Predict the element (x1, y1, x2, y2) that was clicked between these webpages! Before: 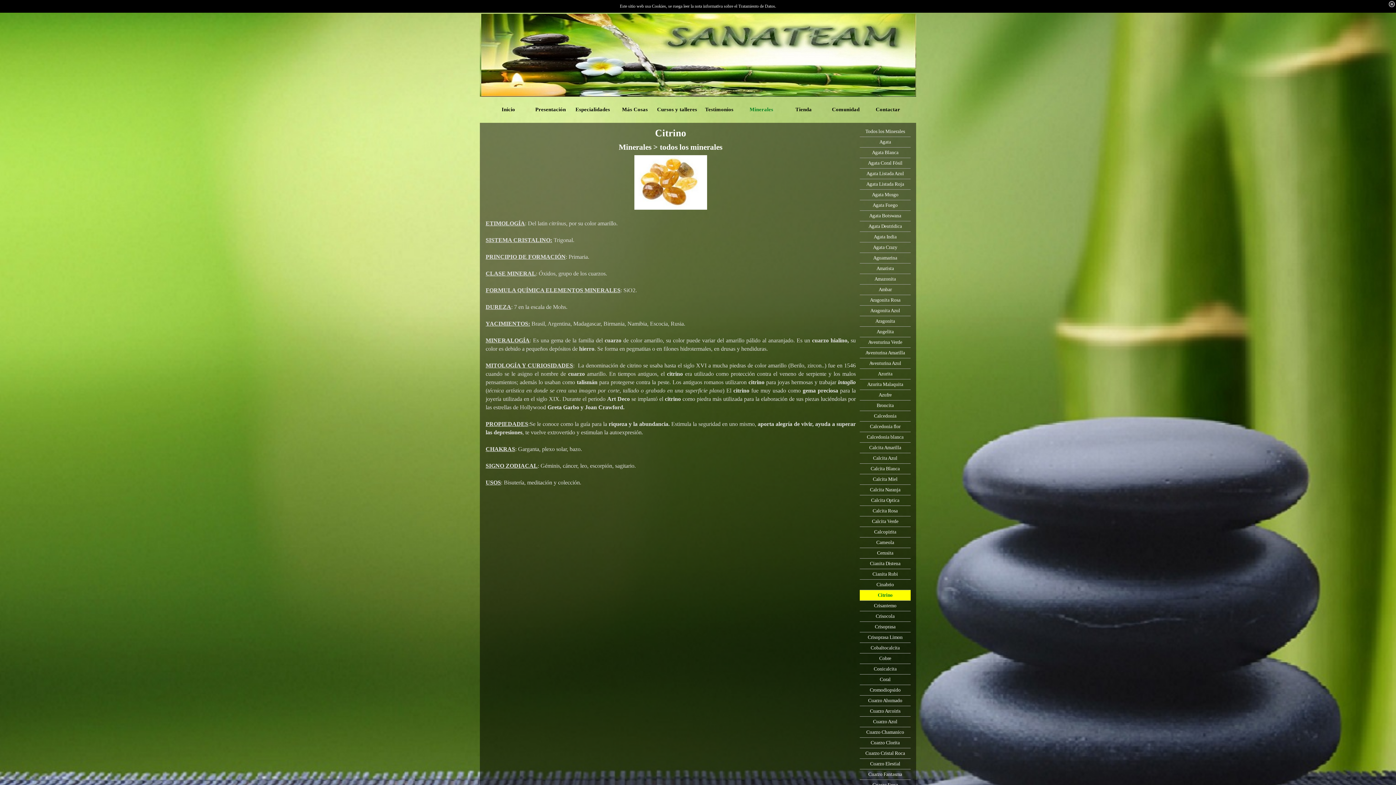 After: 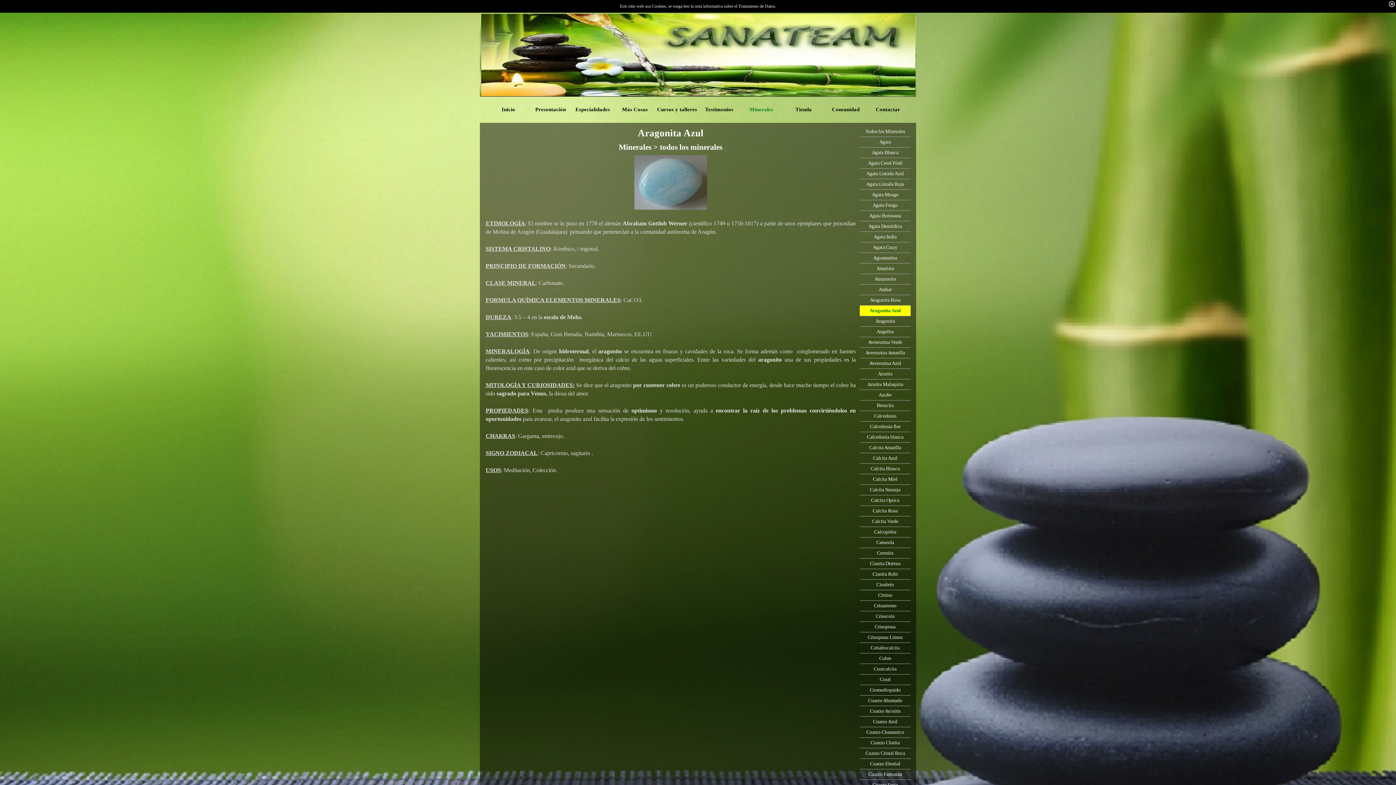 Action: bbox: (860, 305, 910, 316) label: 	Aragonita Azul